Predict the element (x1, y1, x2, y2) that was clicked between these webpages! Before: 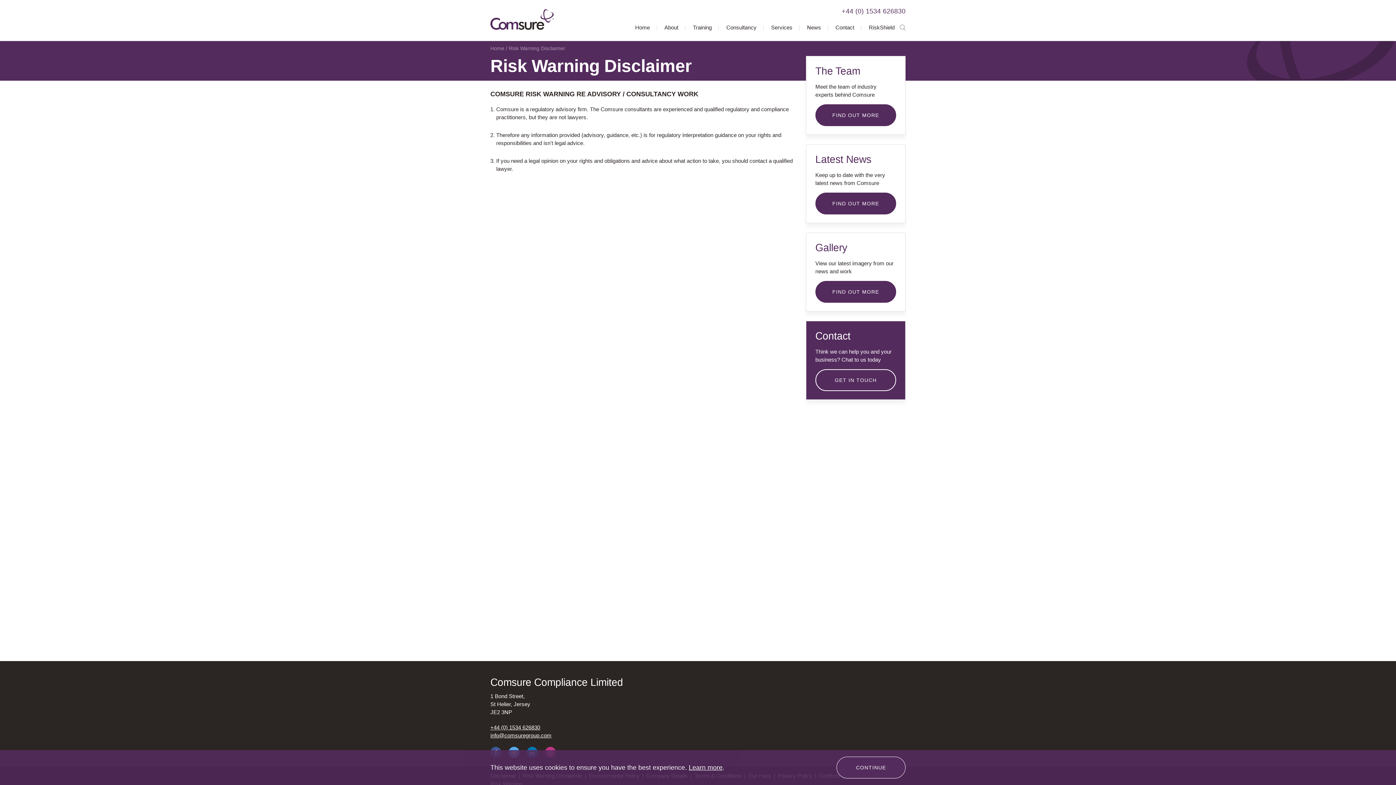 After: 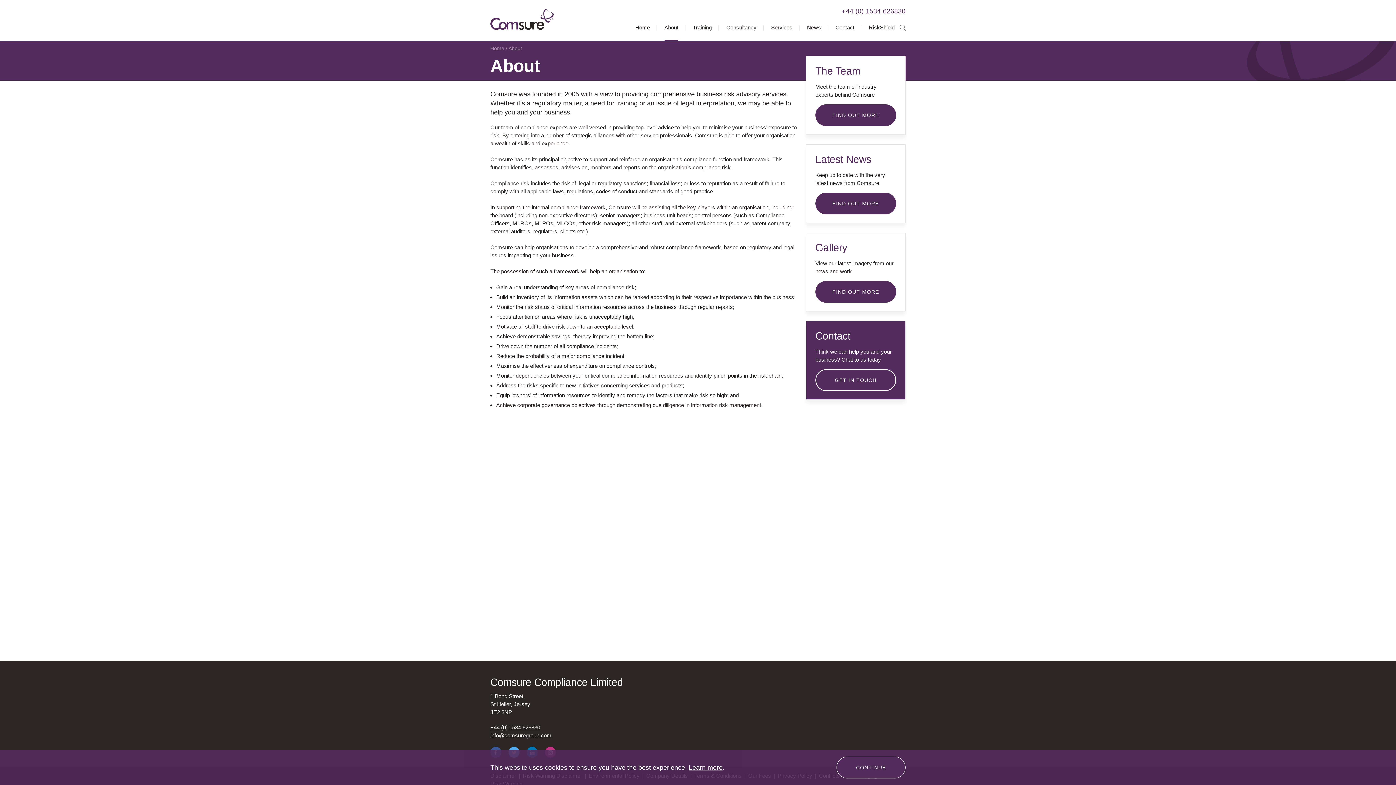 Action: bbox: (664, 23, 678, 39) label: About